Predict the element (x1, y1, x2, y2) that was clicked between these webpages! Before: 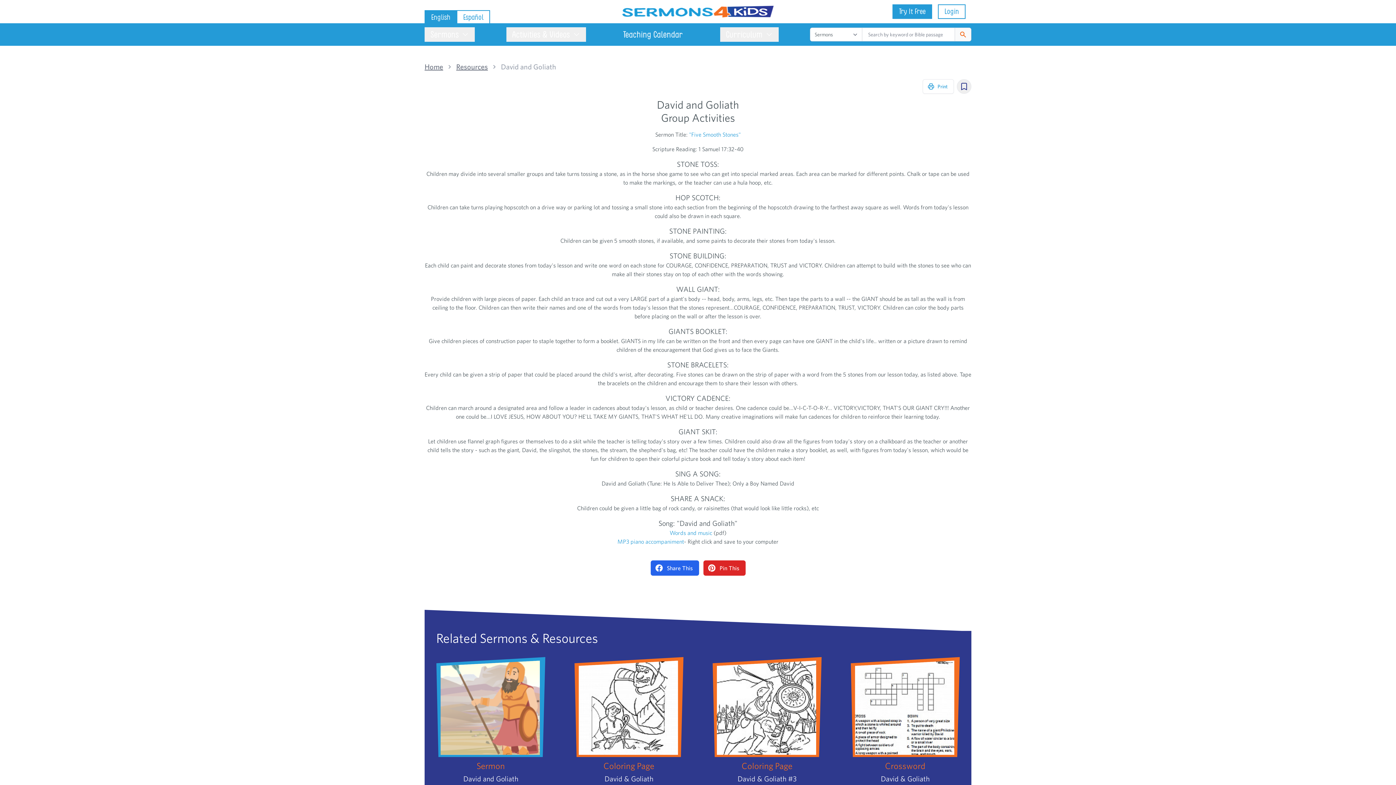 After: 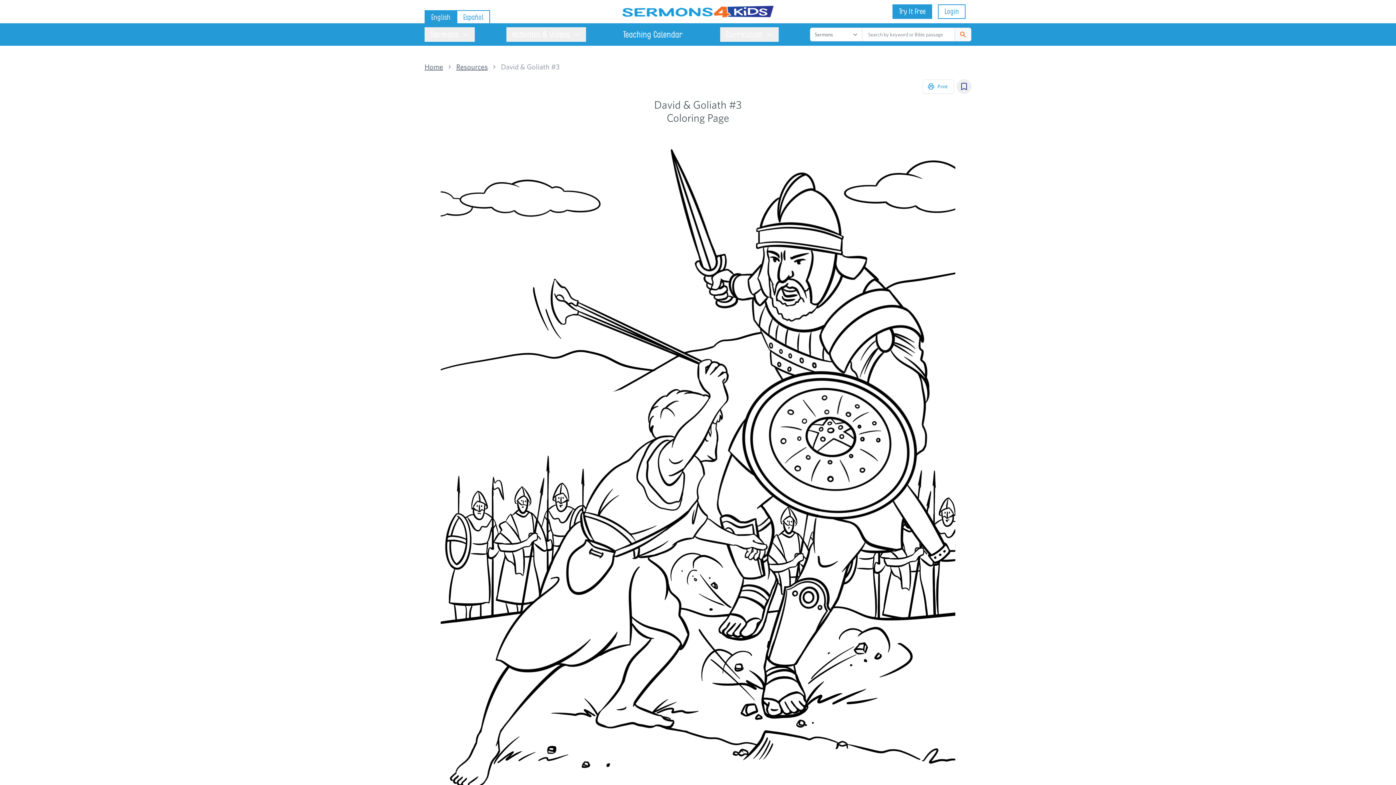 Action: bbox: (712, 657, 821, 794) label: Coloring Page
David & Goliath #3